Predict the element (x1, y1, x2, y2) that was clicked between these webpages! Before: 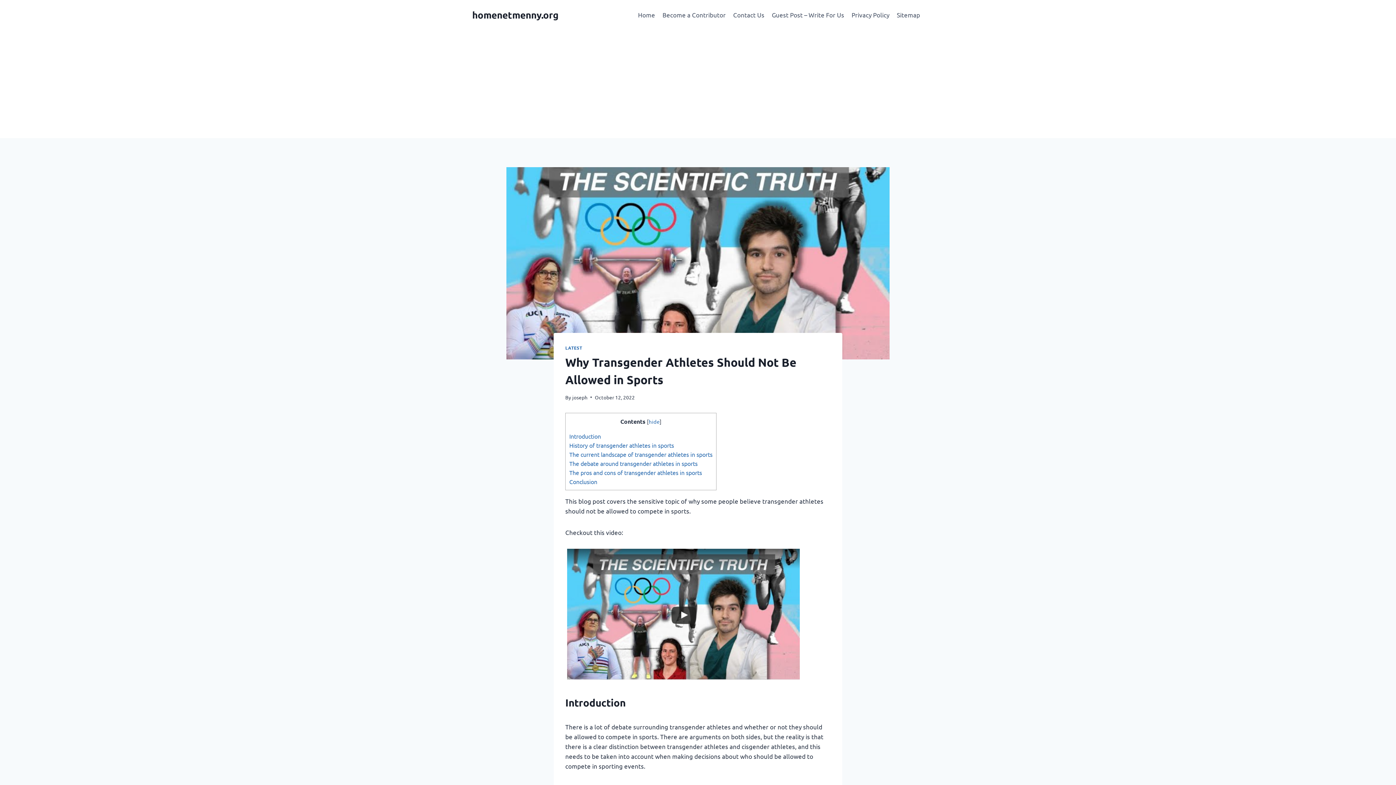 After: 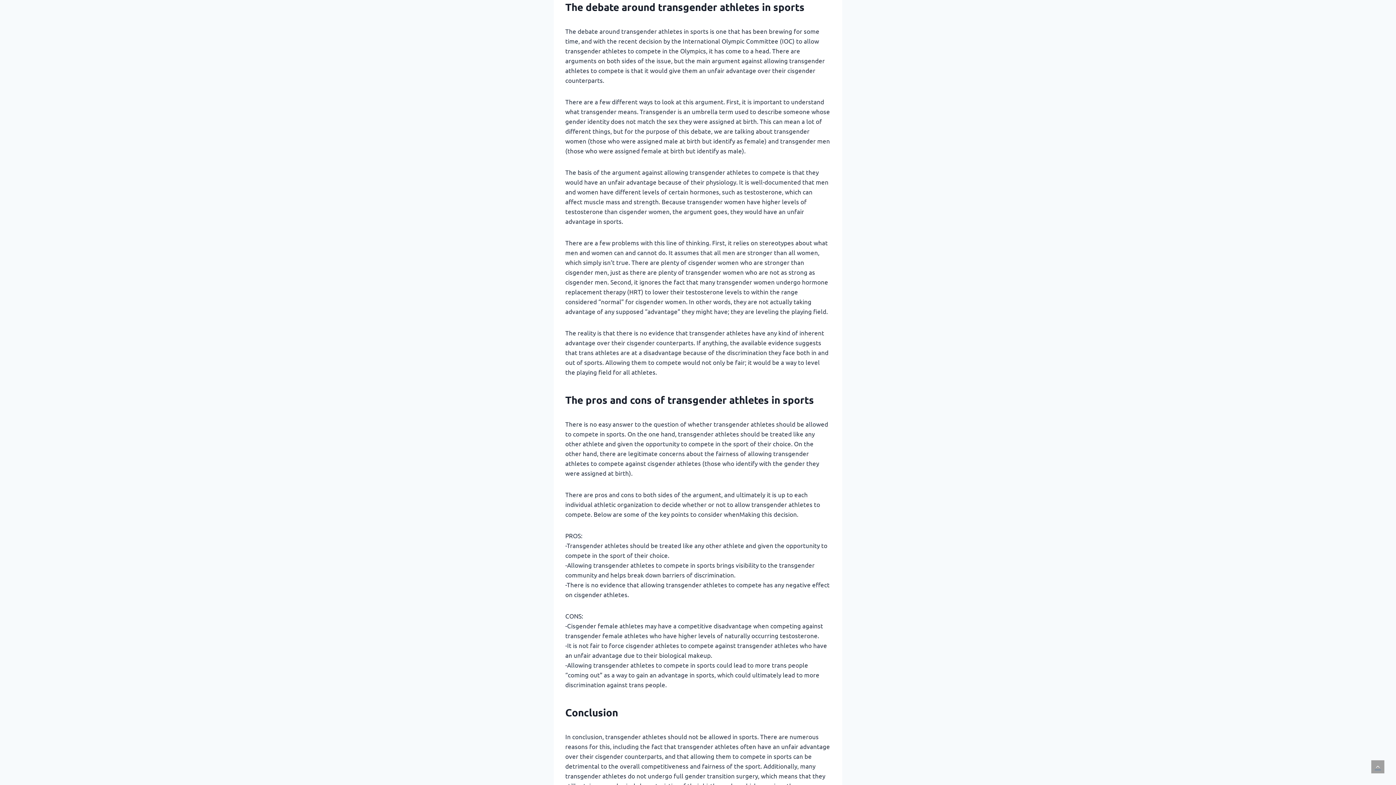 Action: label: The debate around transgender athletes in sports bbox: (569, 459, 697, 467)